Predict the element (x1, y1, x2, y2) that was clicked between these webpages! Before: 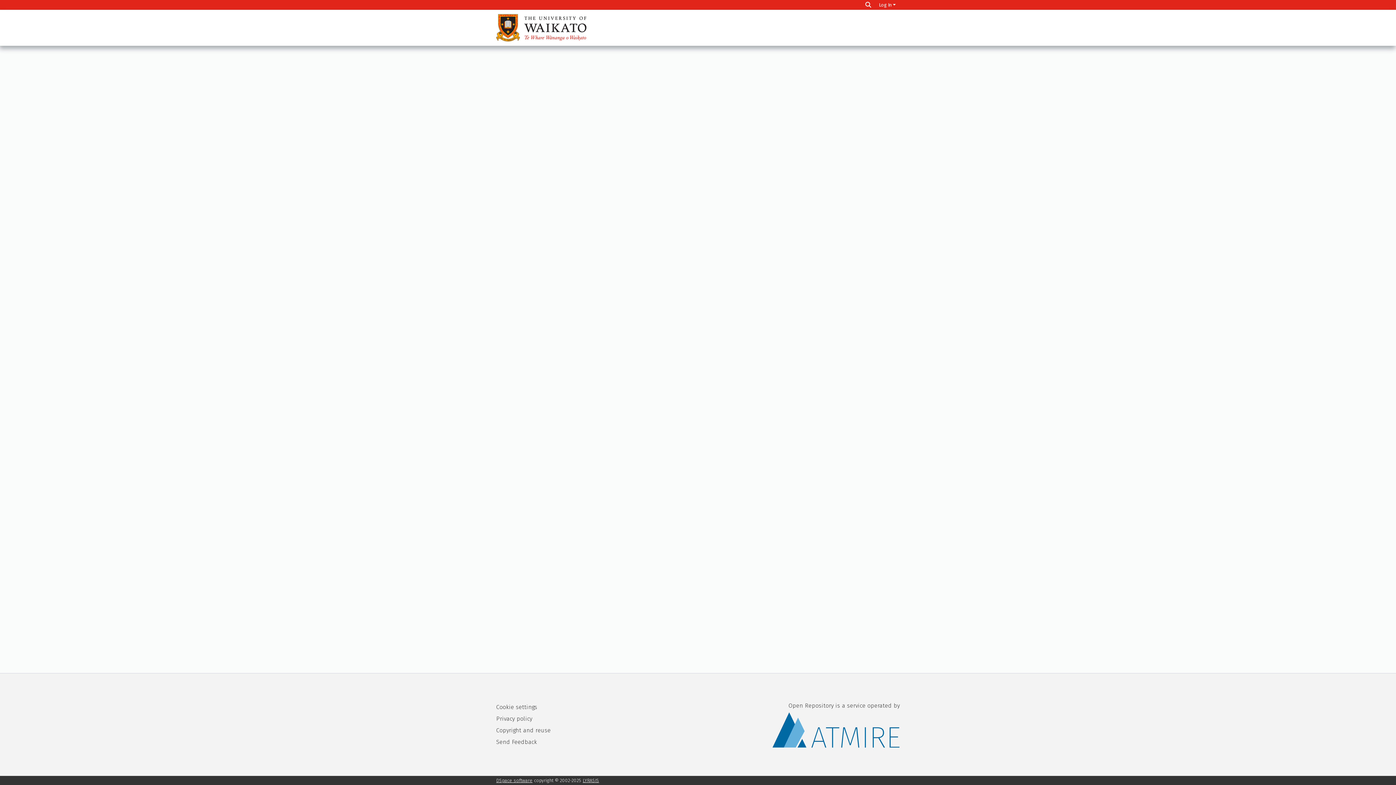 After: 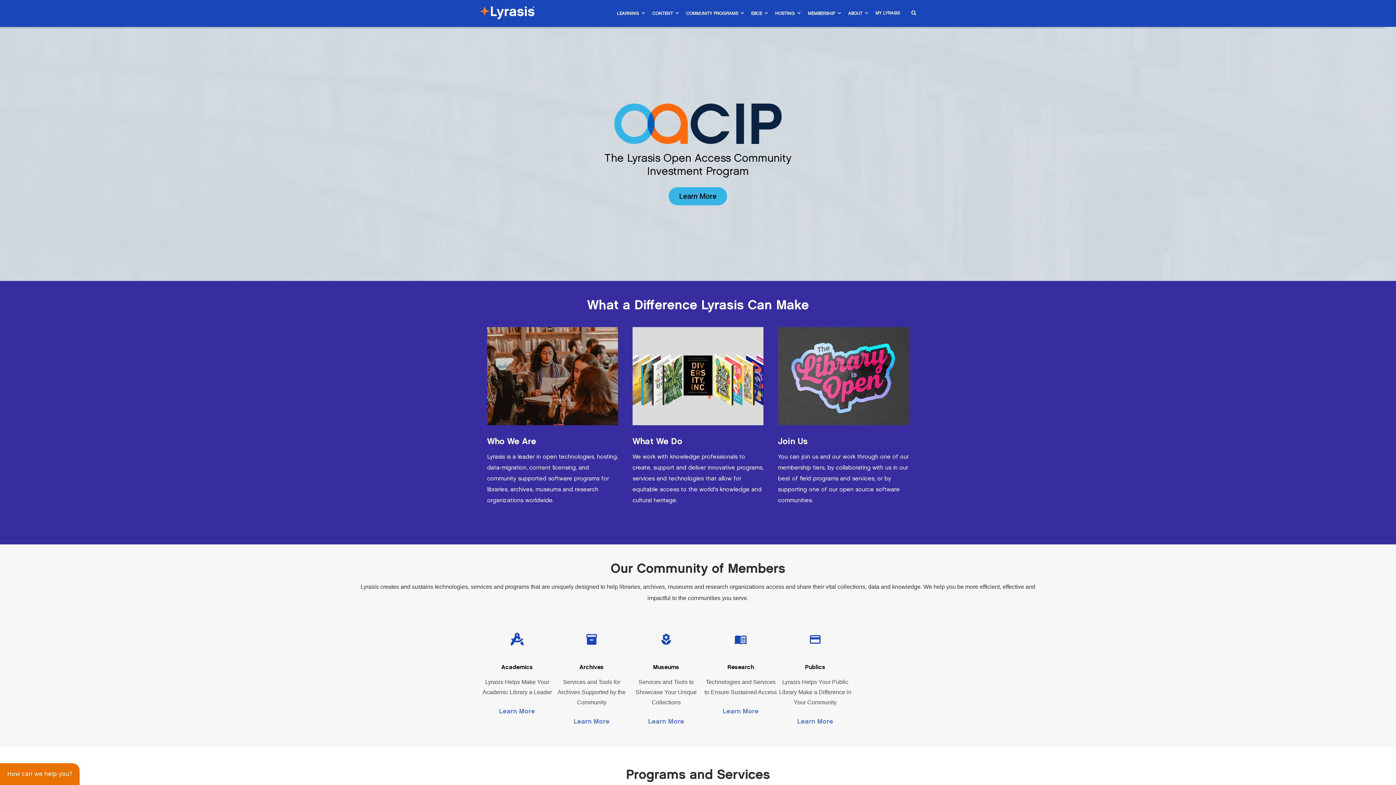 Action: label: LYRASIS bbox: (582, 778, 599, 783)